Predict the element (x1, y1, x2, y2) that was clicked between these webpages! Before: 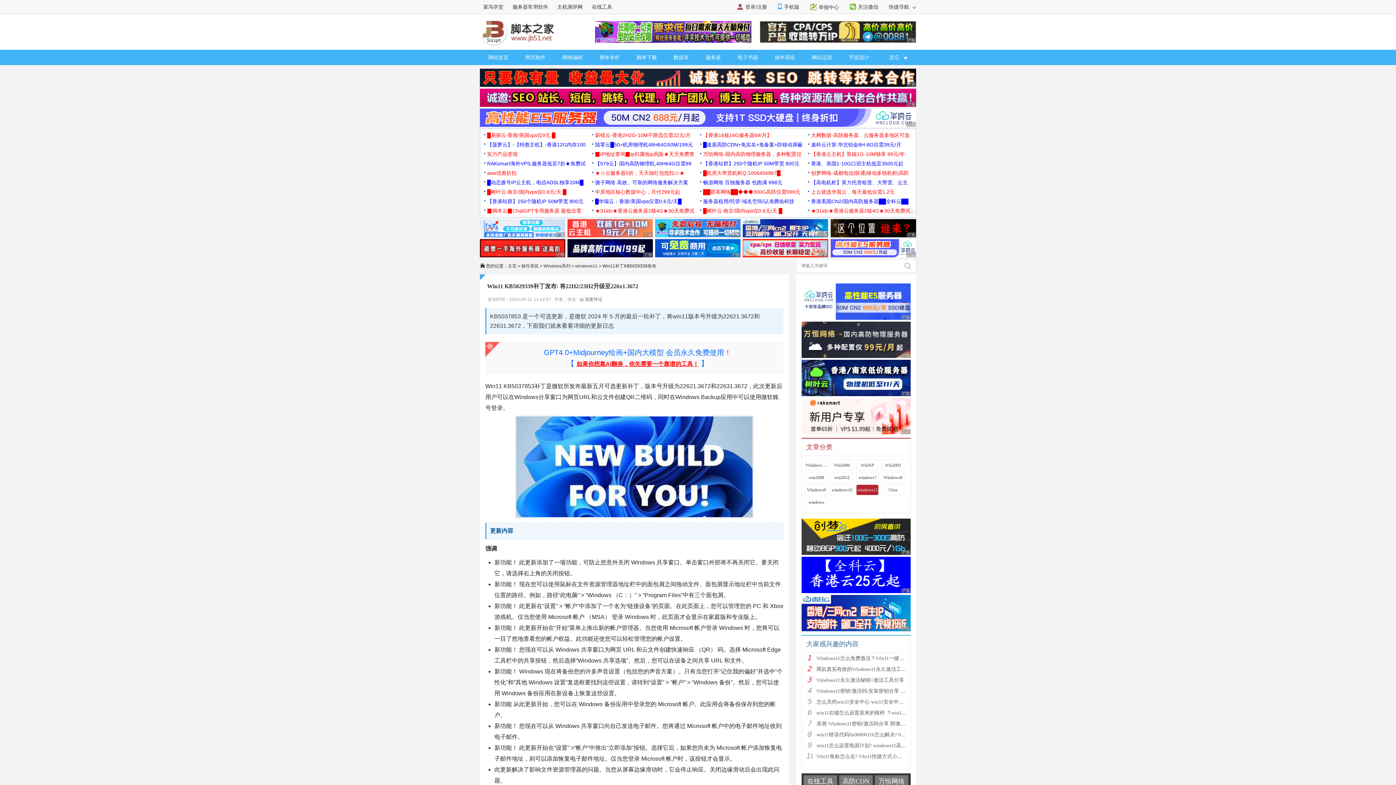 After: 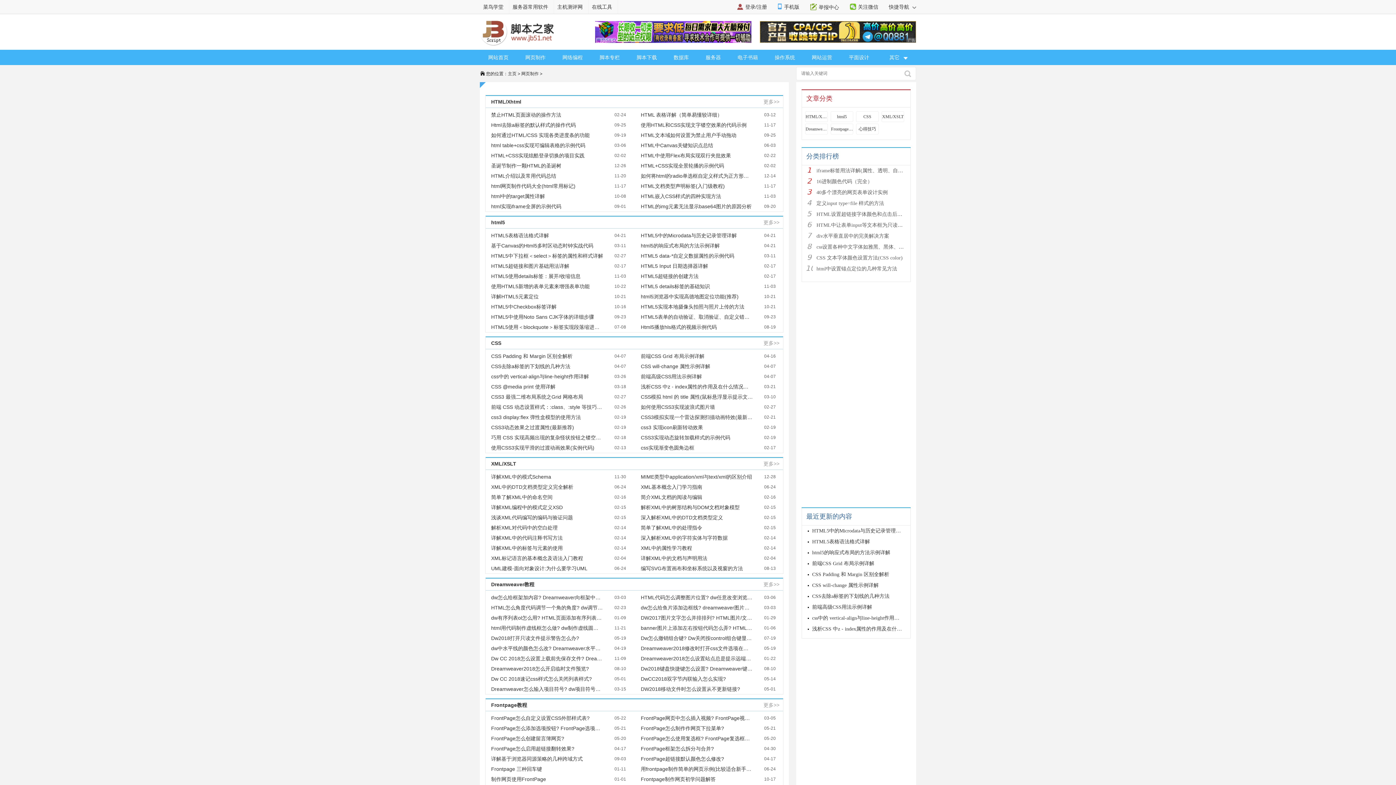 Action: bbox: (517, 49, 554, 65) label: 网页制作